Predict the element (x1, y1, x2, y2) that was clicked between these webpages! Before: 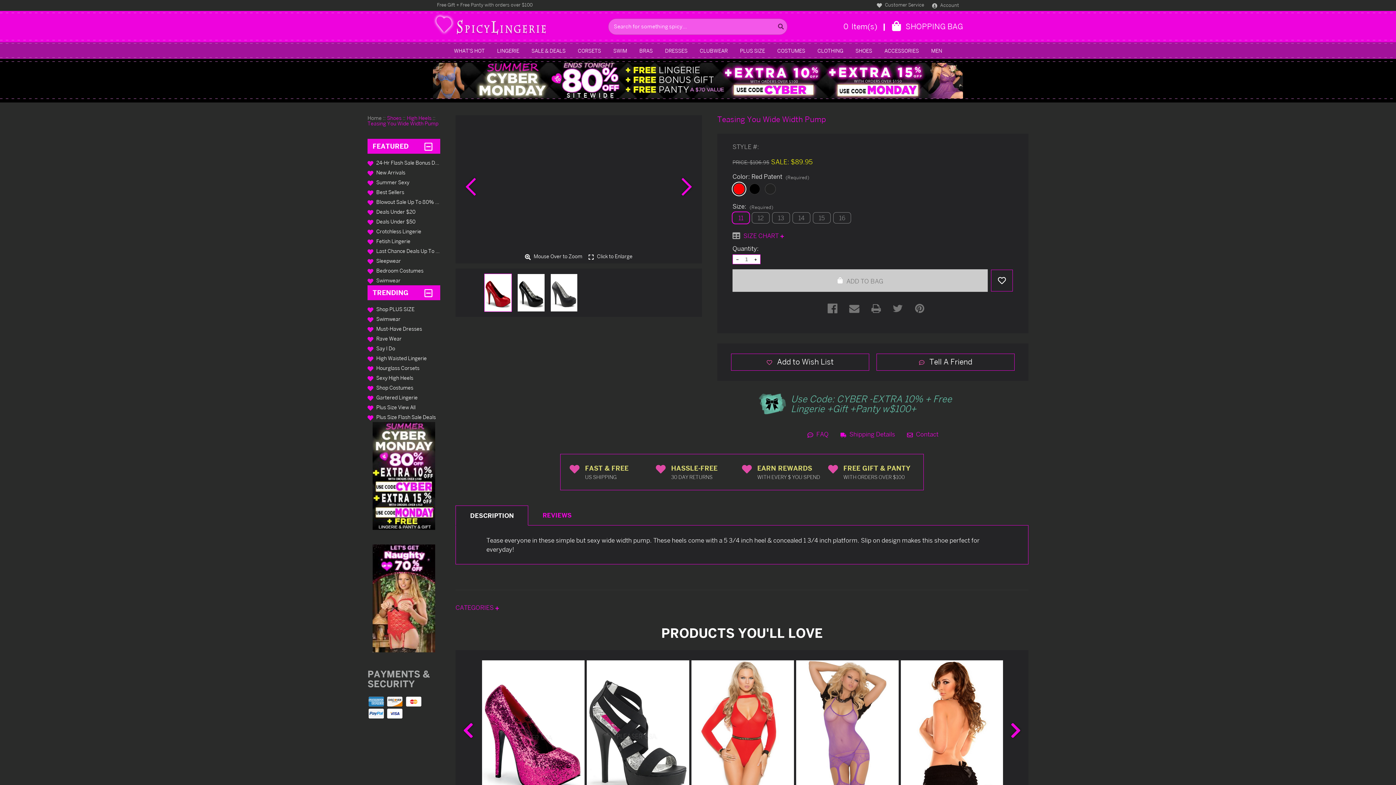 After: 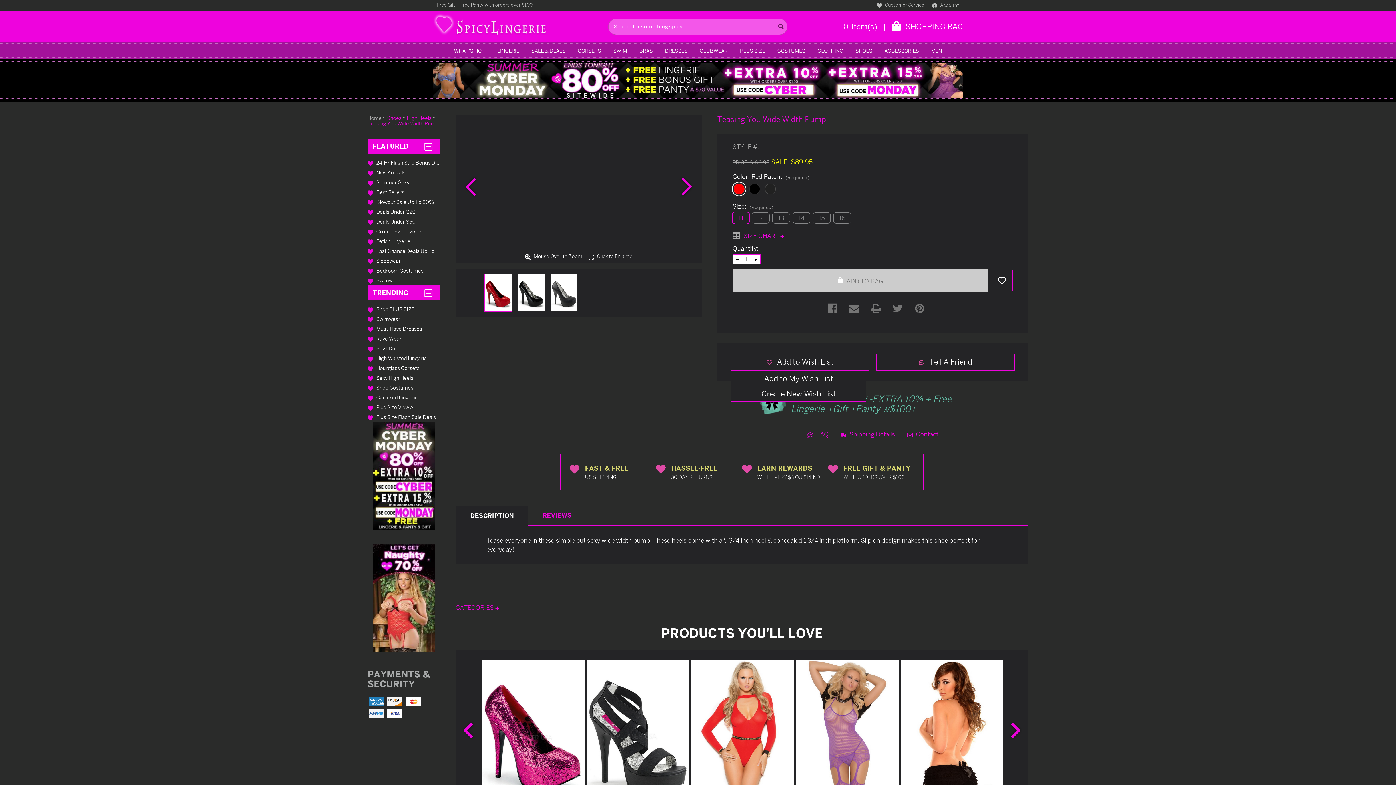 Action: label:  Add to Wish List bbox: (731, 353, 869, 370)